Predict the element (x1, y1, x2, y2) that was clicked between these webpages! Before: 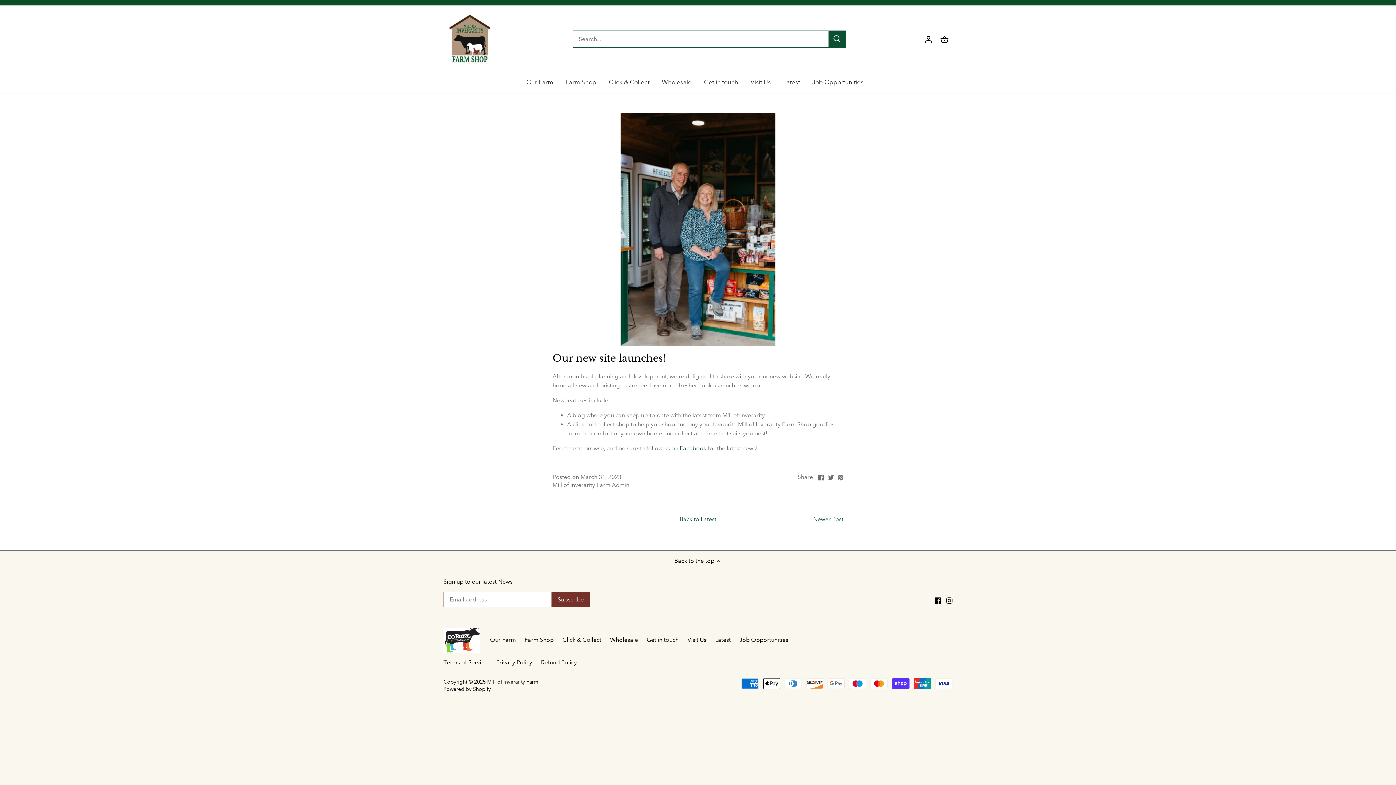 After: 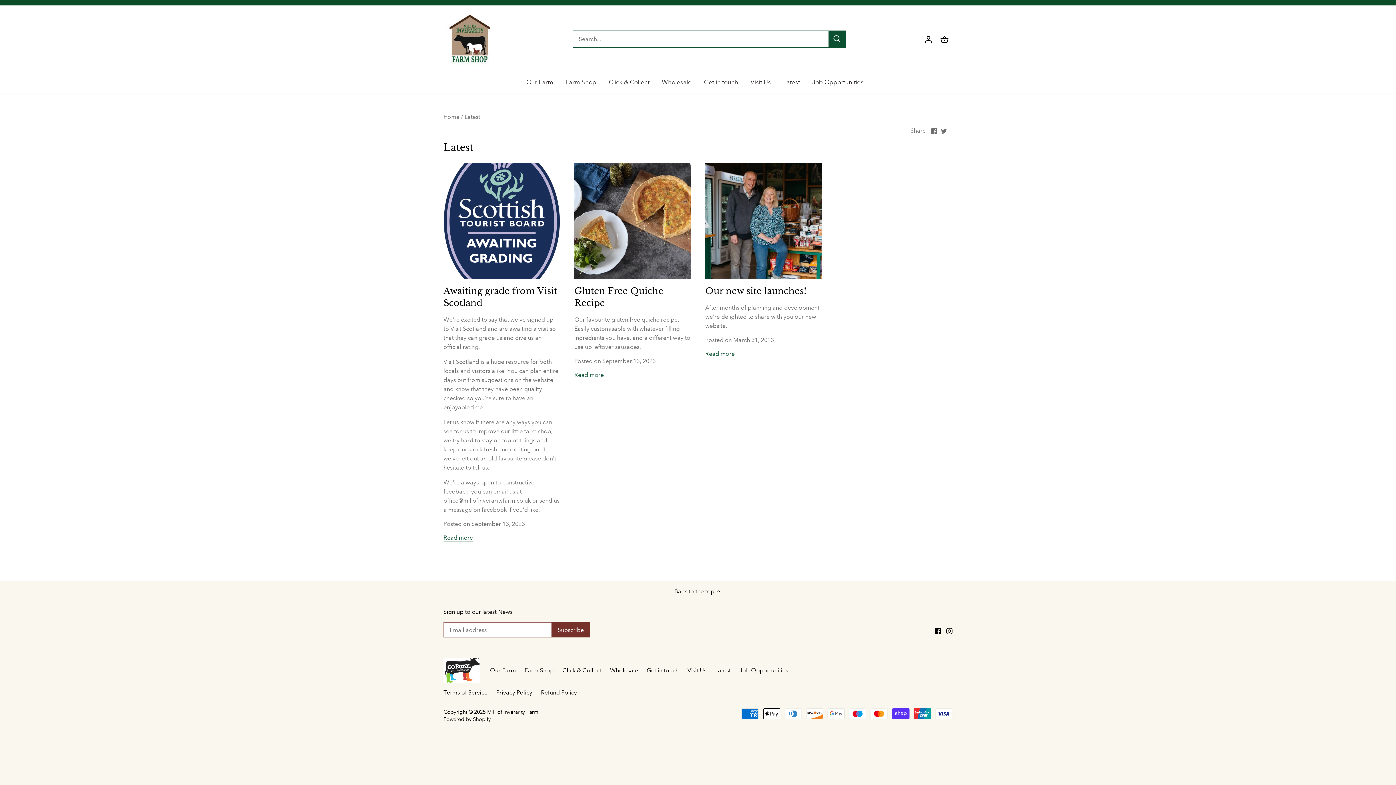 Action: bbox: (777, 72, 806, 92) label: Latest